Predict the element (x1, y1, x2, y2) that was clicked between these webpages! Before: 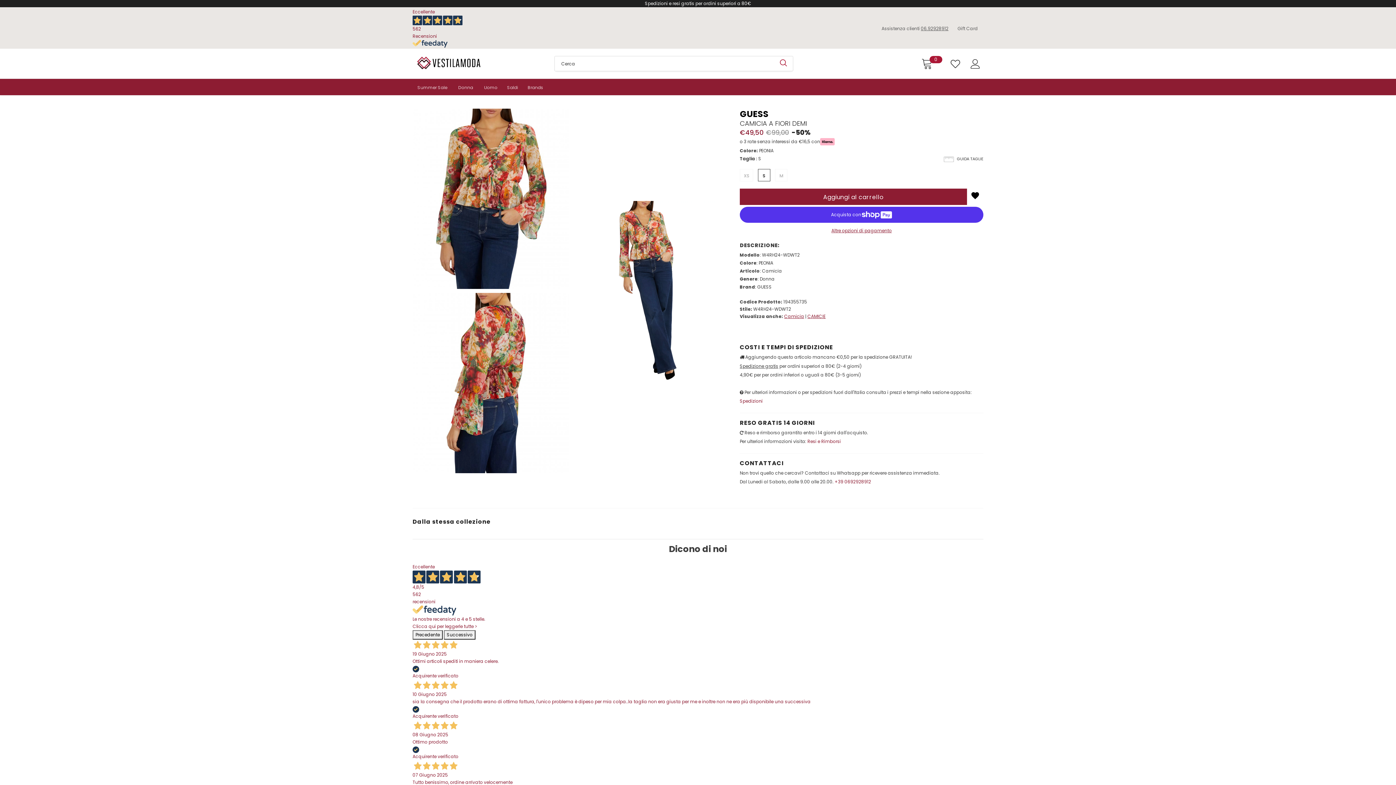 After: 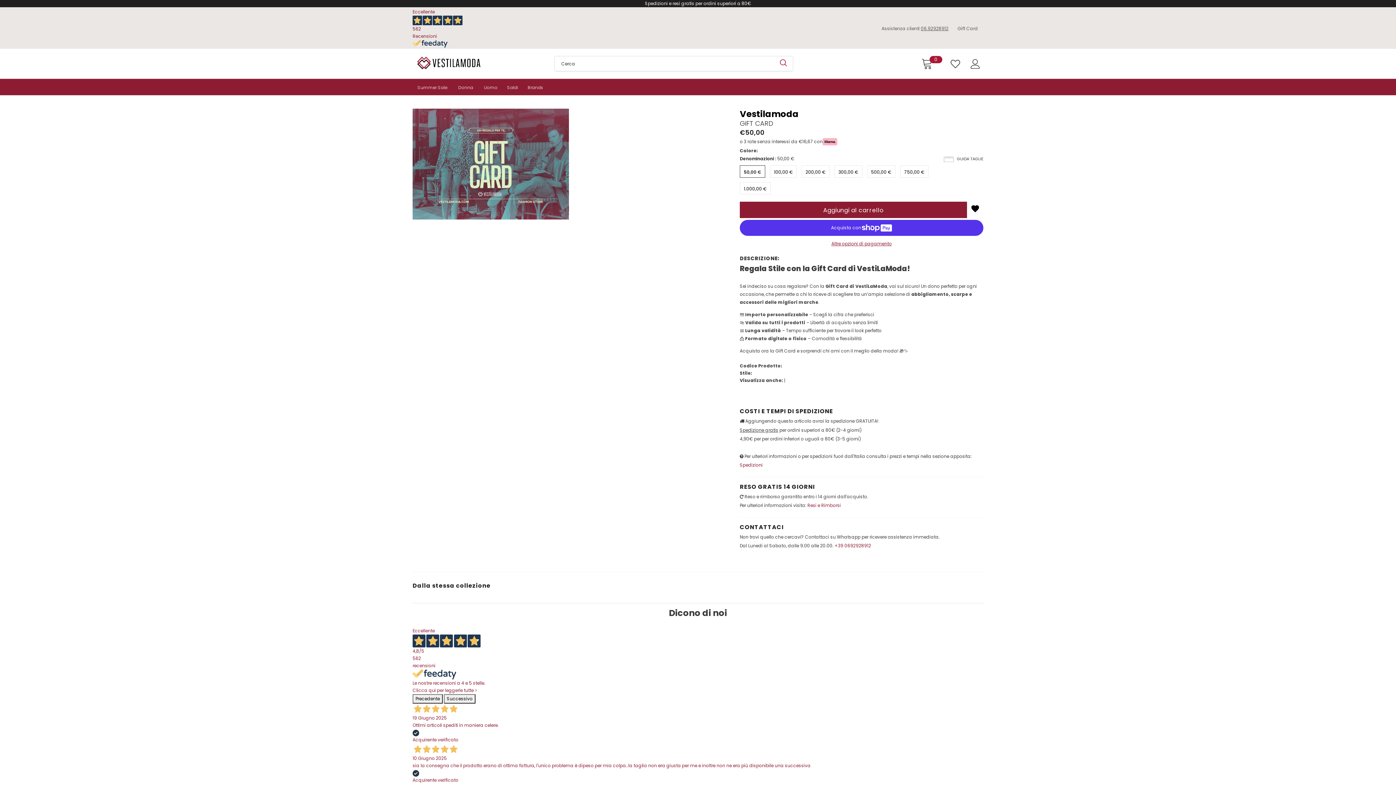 Action: bbox: (957, 25, 978, 31) label: Gift Card